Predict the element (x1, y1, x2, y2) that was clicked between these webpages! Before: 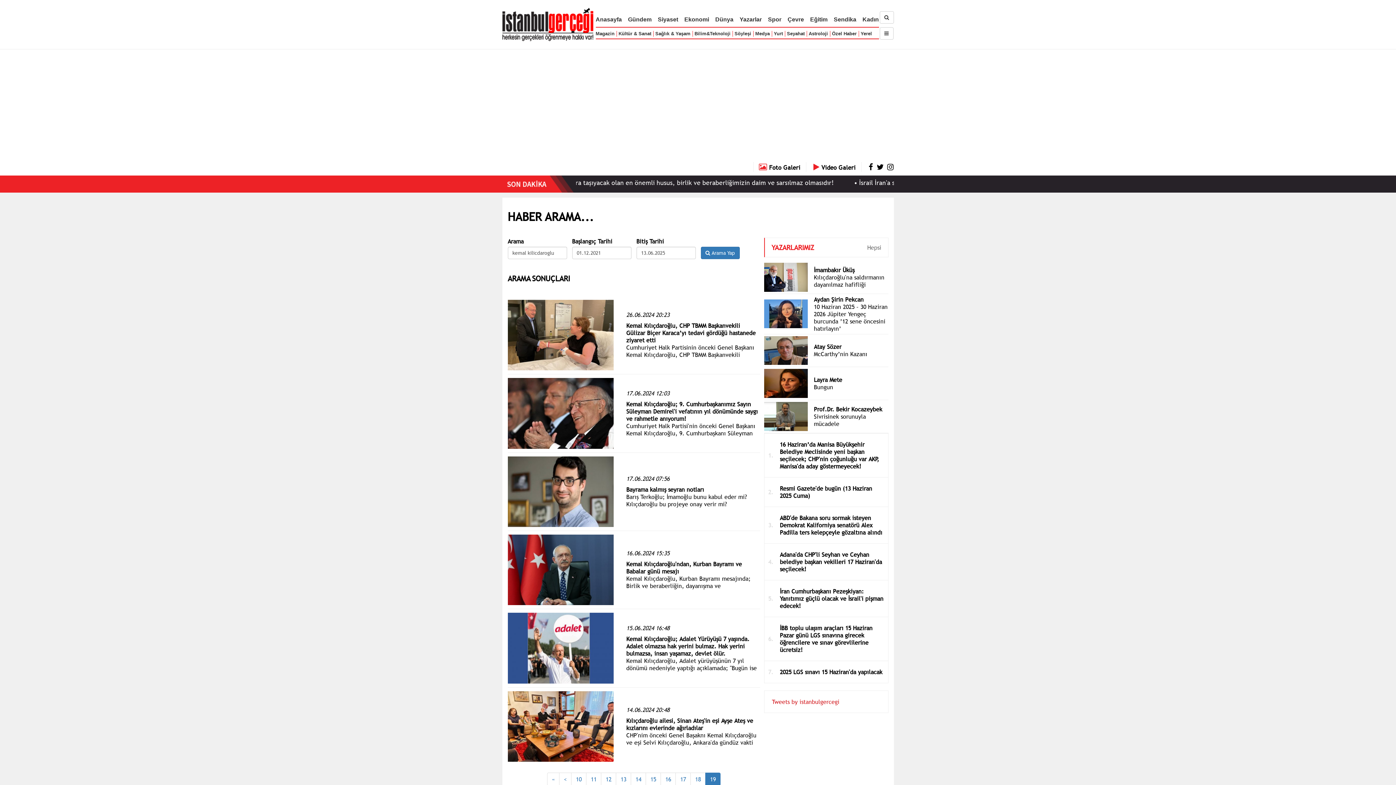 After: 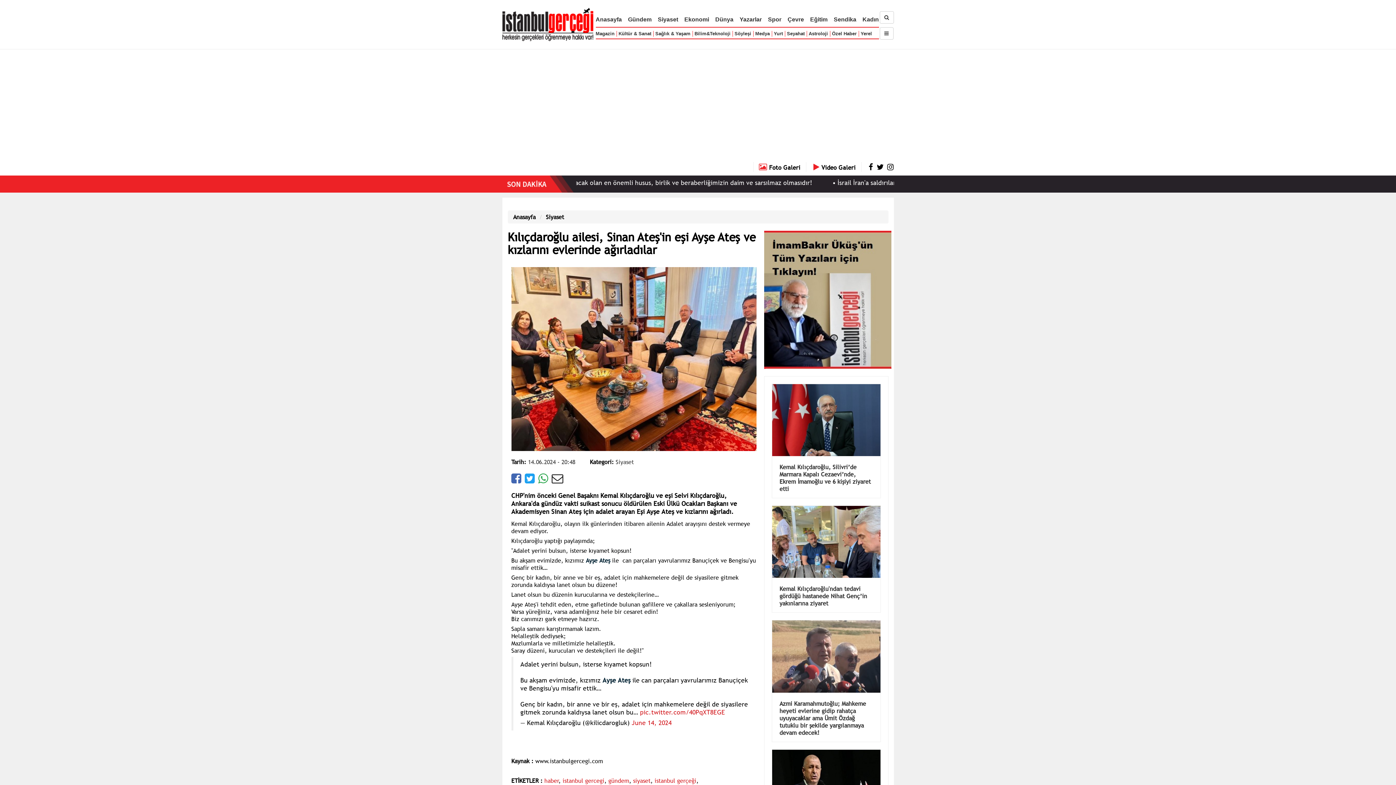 Action: bbox: (507, 722, 613, 730)